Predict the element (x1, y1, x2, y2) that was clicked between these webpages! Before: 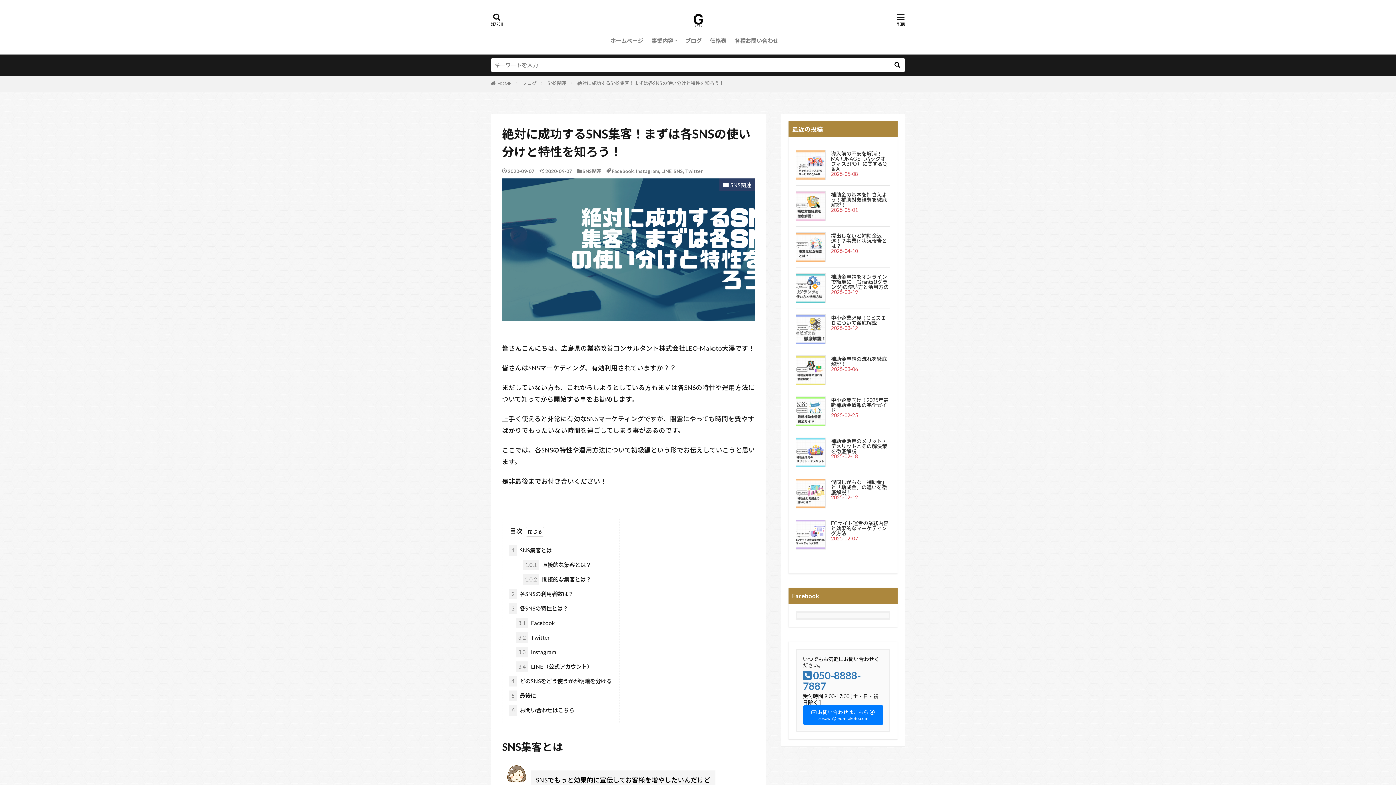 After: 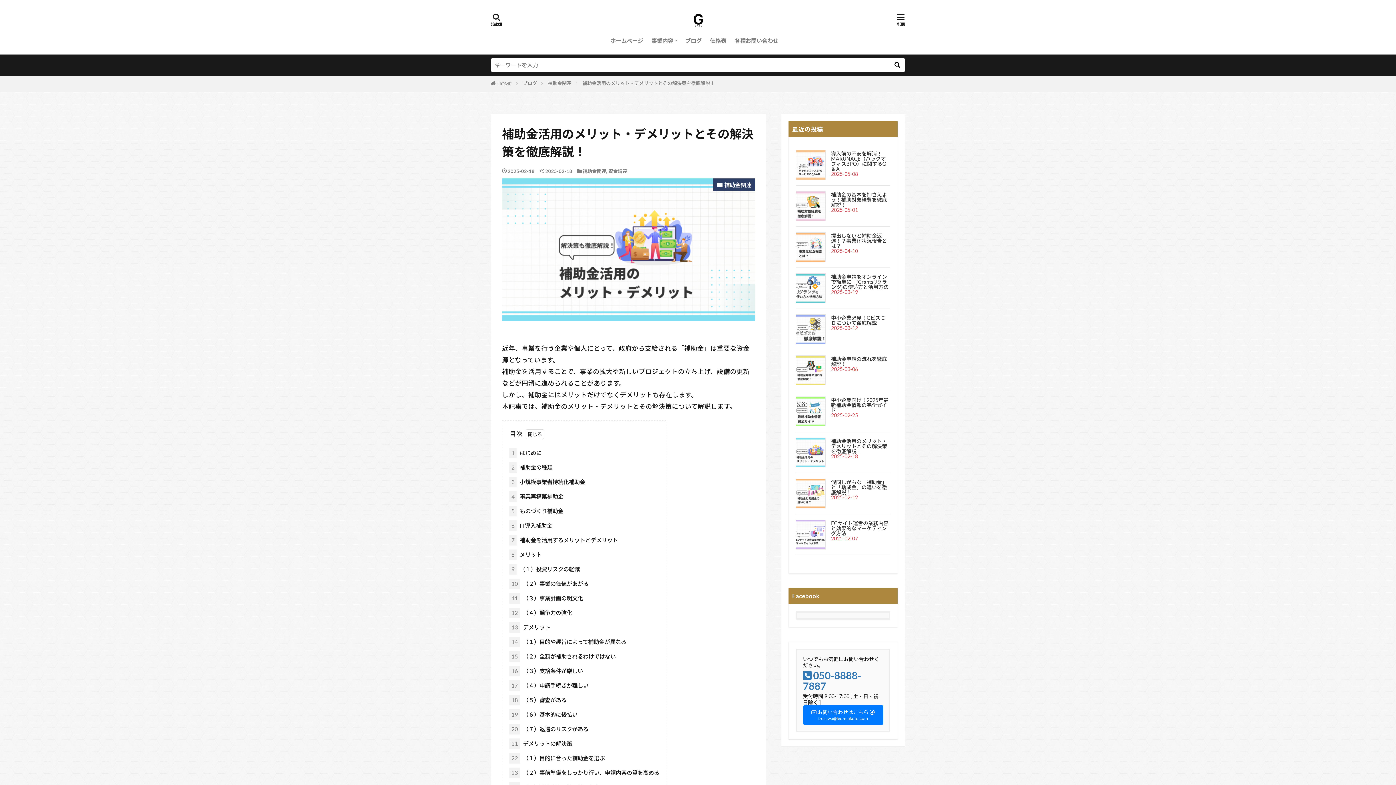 Action: bbox: (796, 437, 825, 467)